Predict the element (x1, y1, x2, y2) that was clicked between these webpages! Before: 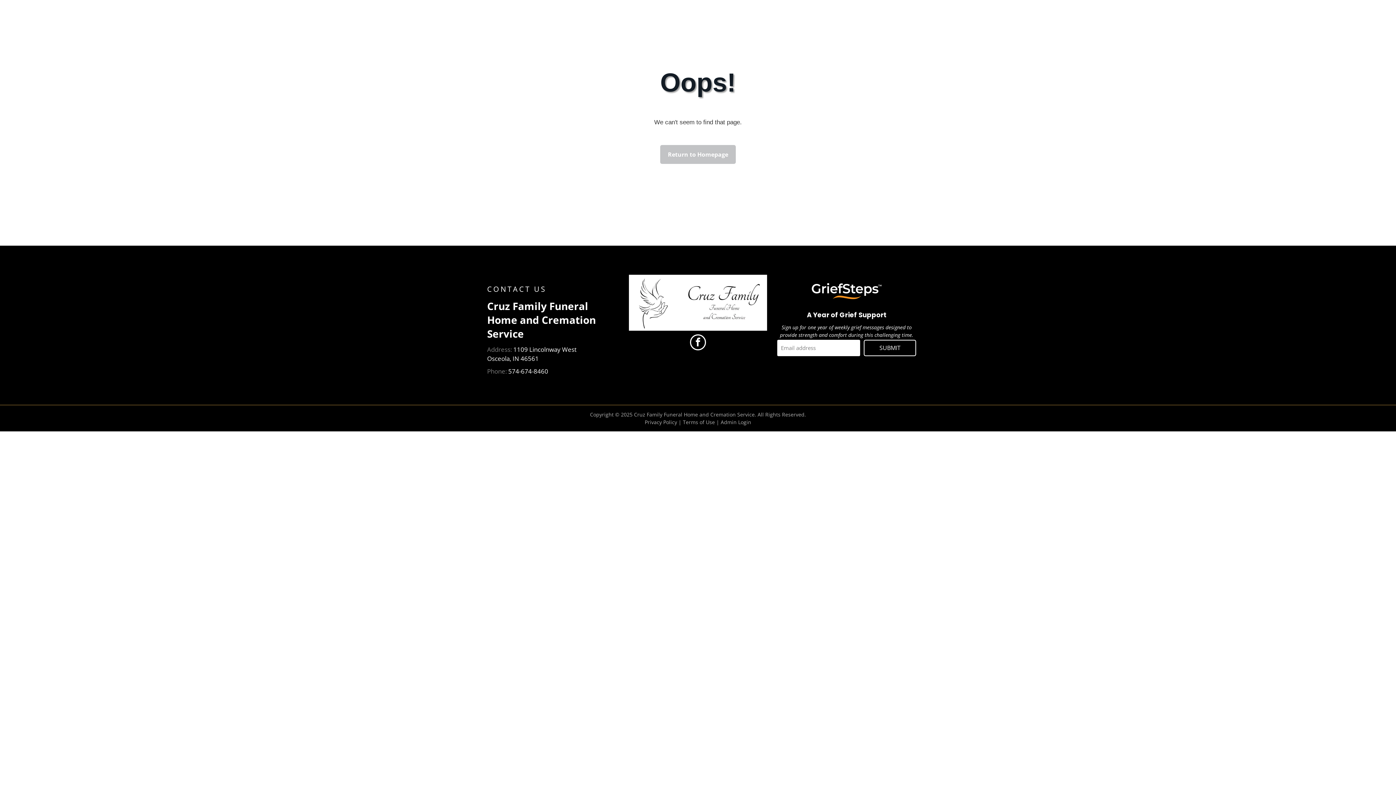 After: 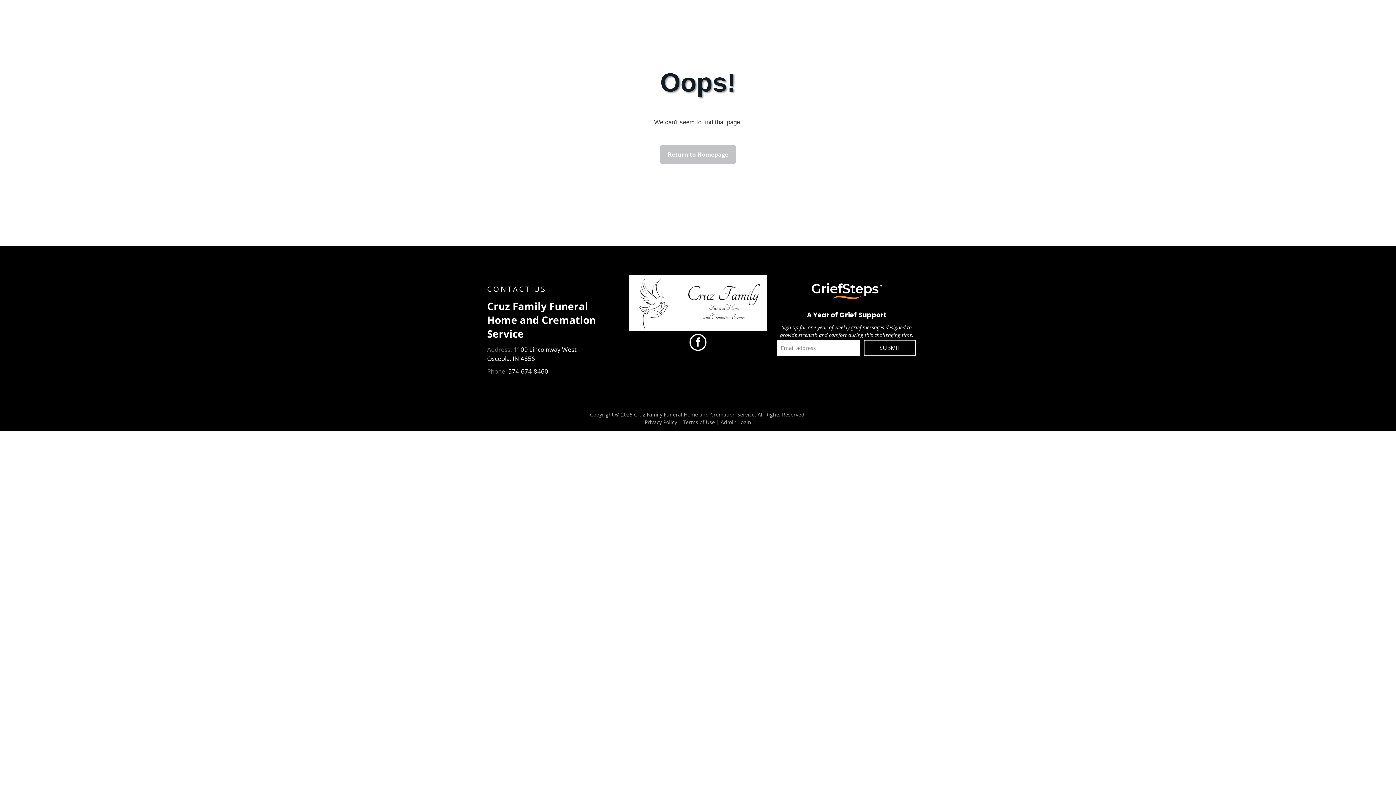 Action: label: facebook bbox: (690, 334, 706, 352)